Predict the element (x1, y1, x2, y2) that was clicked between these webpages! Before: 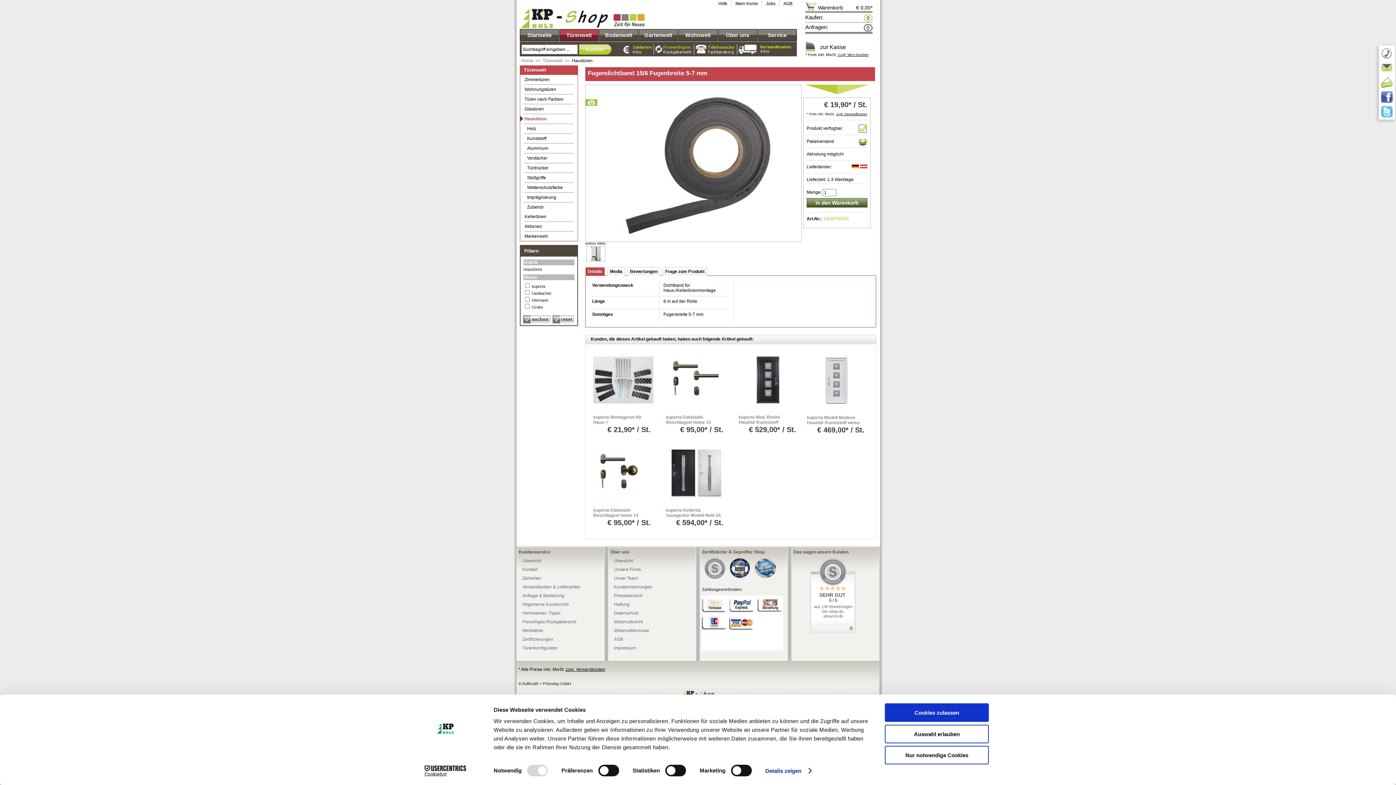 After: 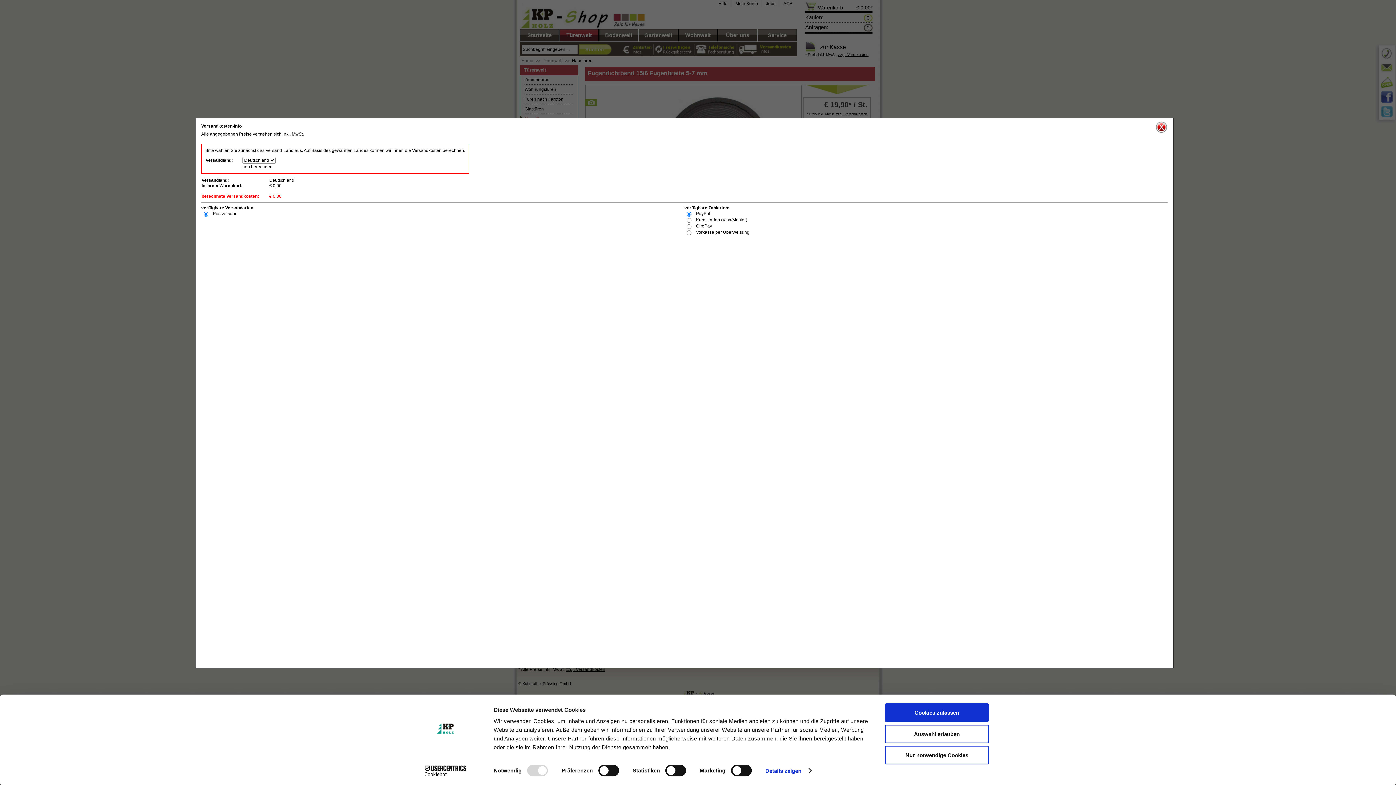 Action: bbox: (838, 52, 868, 56) label: zzgl. Vers.kosten